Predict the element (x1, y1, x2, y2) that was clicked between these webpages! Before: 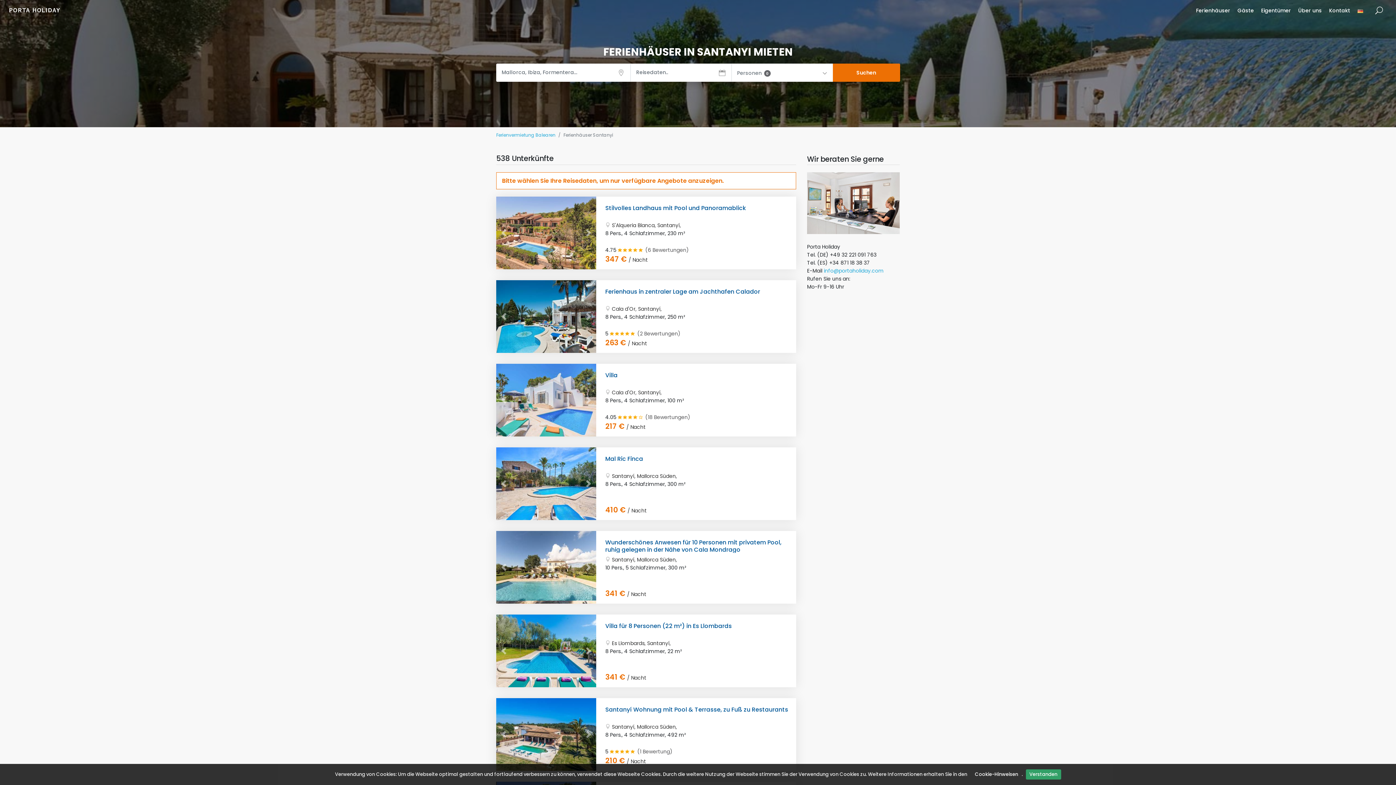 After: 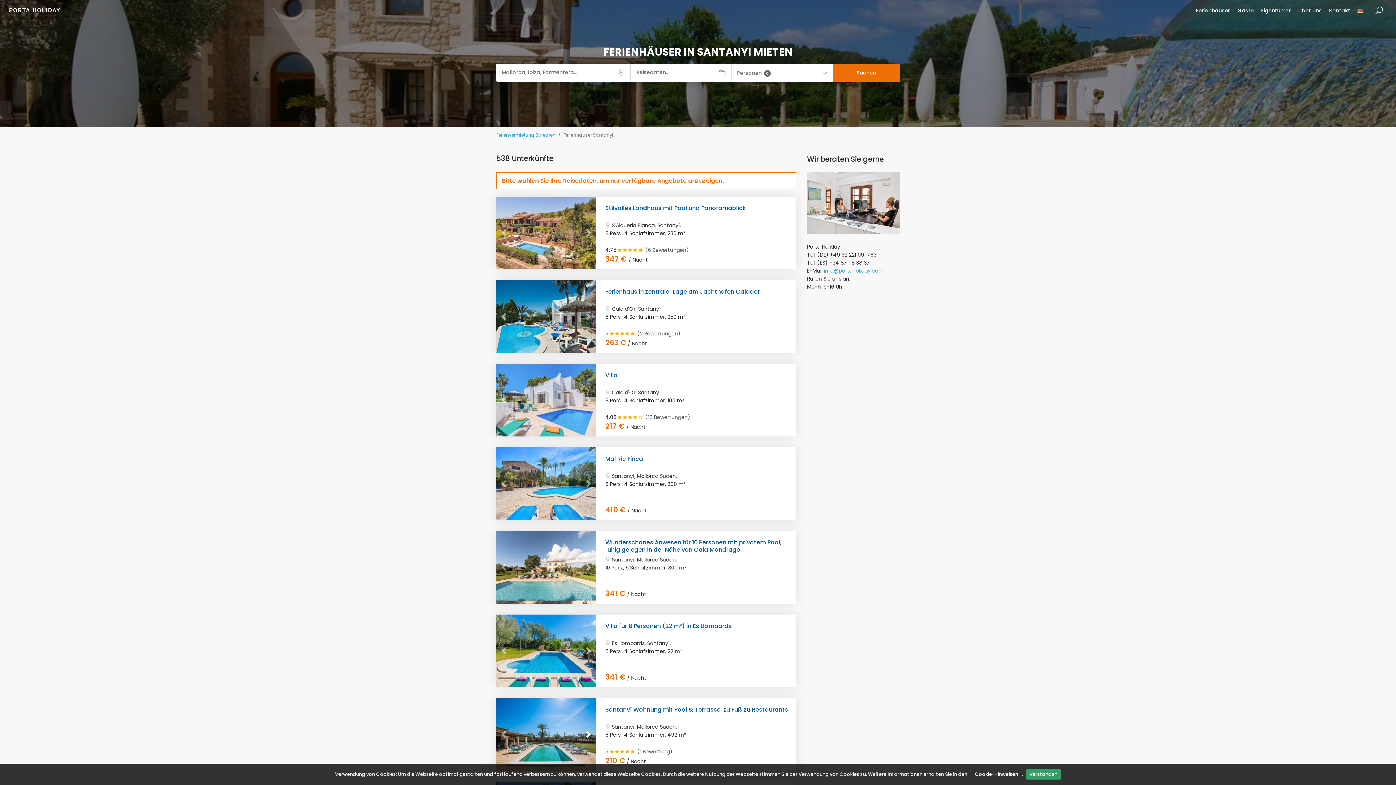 Action: bbox: (581, 698, 596, 771)